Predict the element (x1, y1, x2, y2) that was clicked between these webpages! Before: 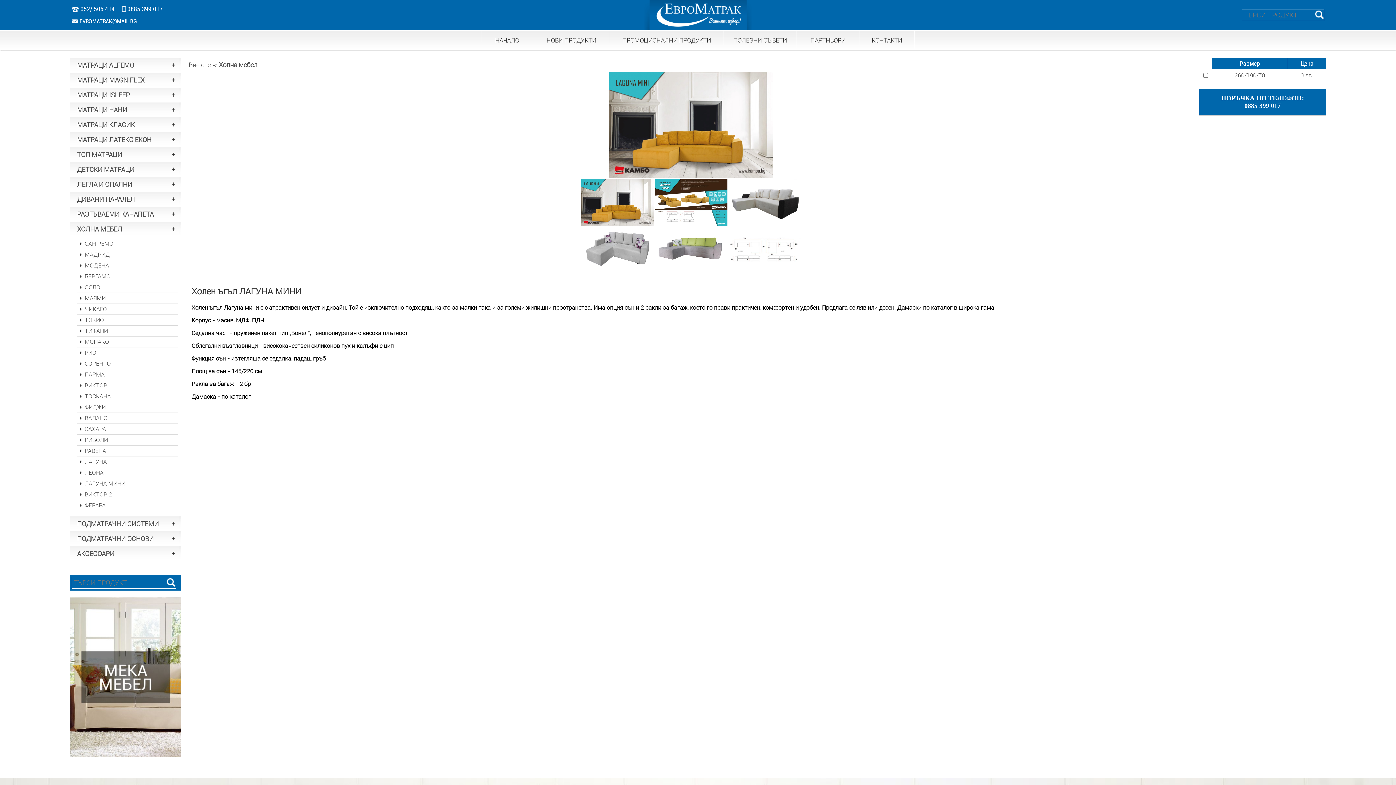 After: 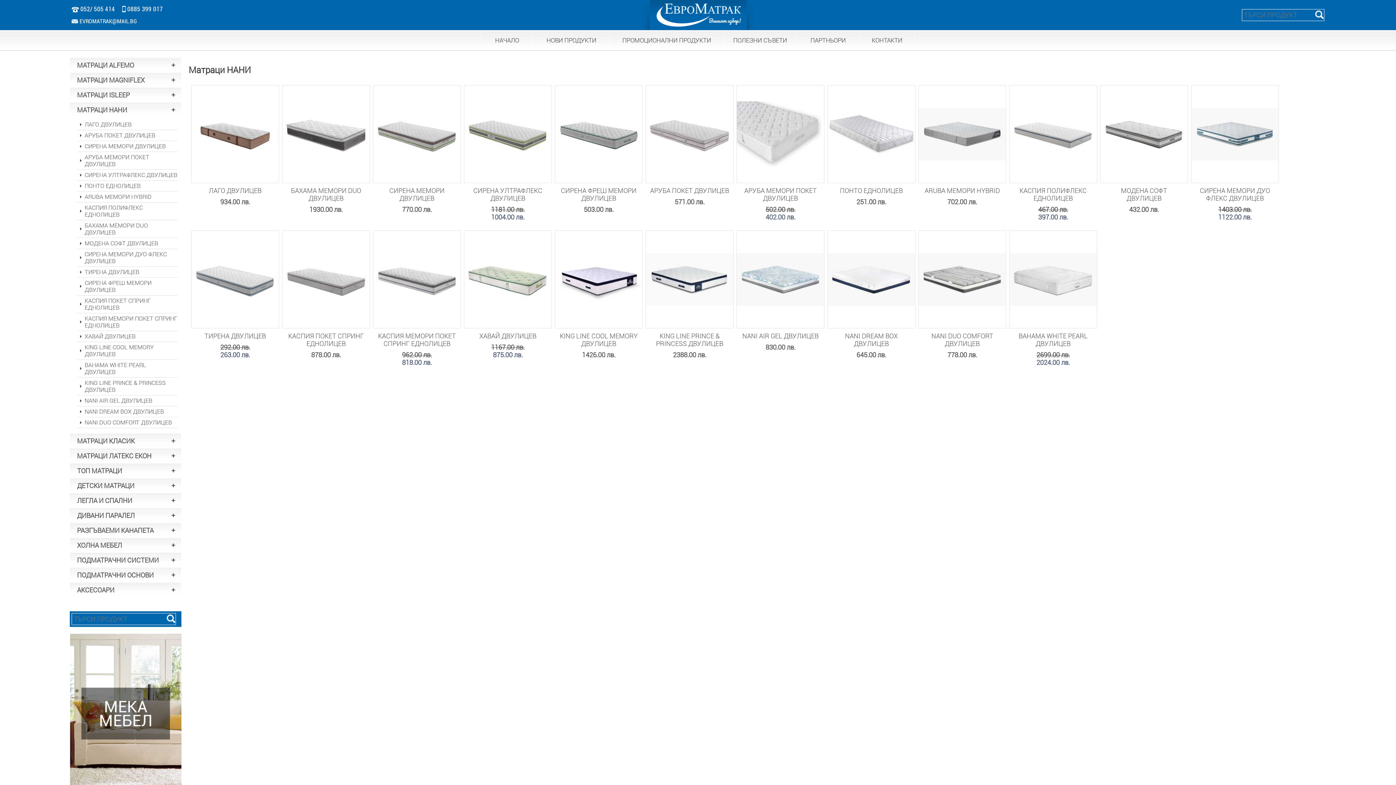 Action: label: МАТРАЦИ НАНИ bbox: (77, 106, 127, 113)